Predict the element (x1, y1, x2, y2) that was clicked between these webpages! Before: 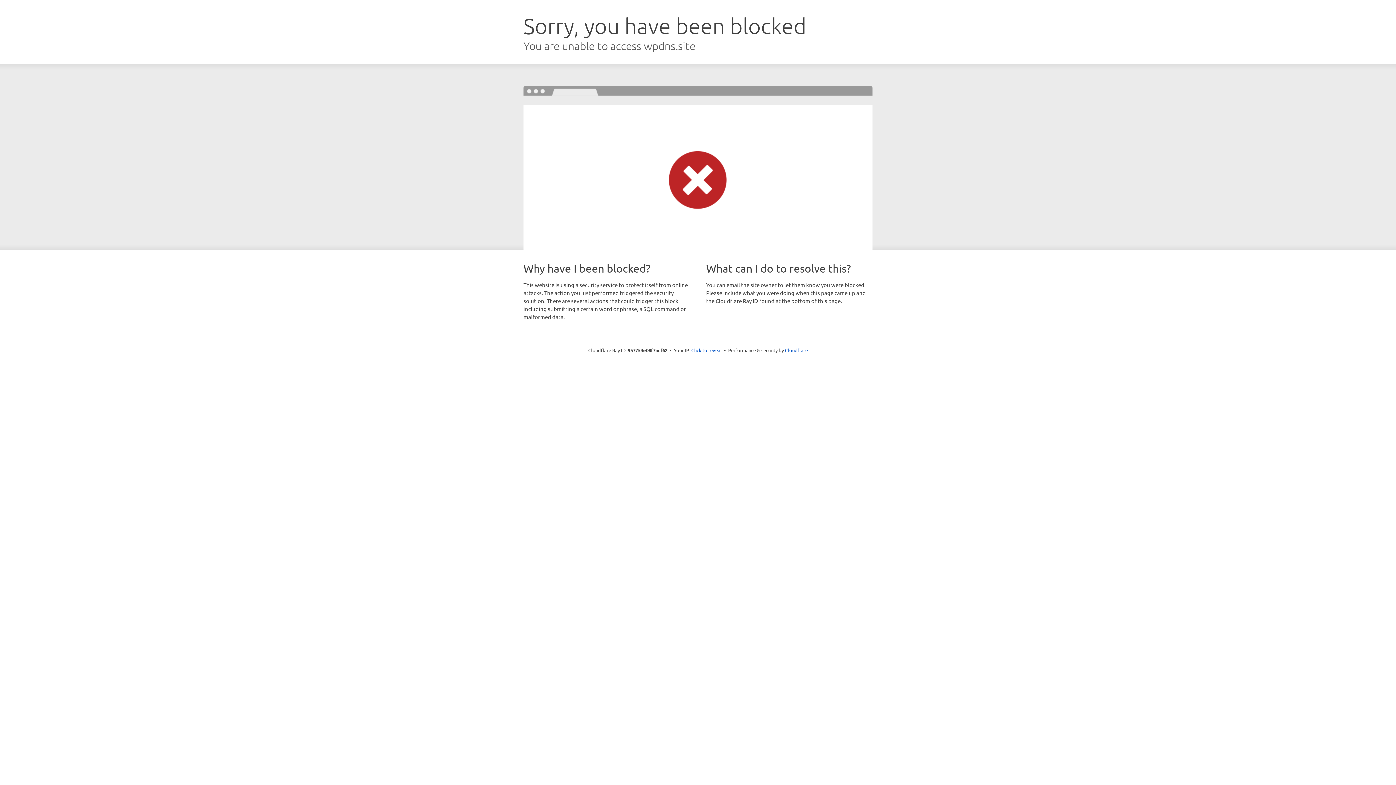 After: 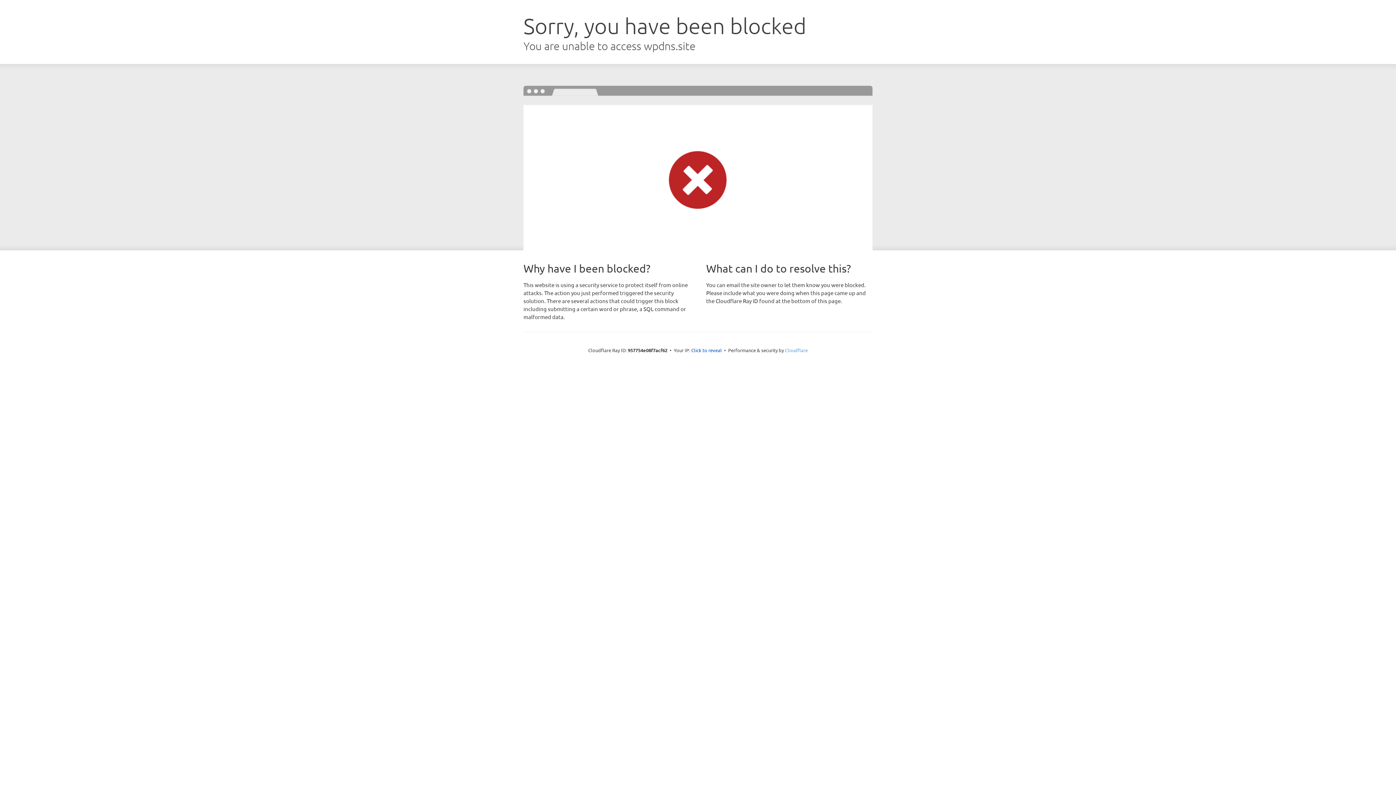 Action: bbox: (785, 347, 808, 353) label: Cloudflare